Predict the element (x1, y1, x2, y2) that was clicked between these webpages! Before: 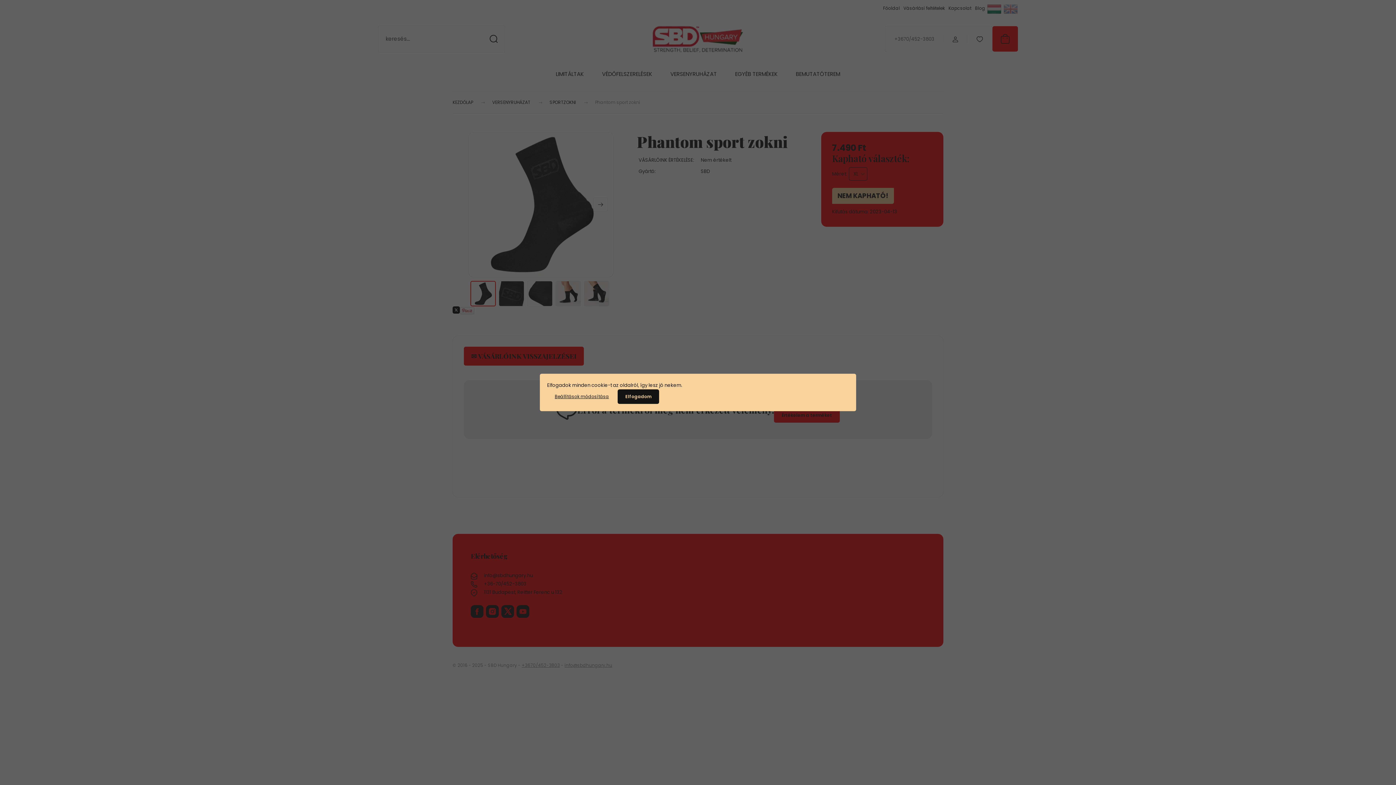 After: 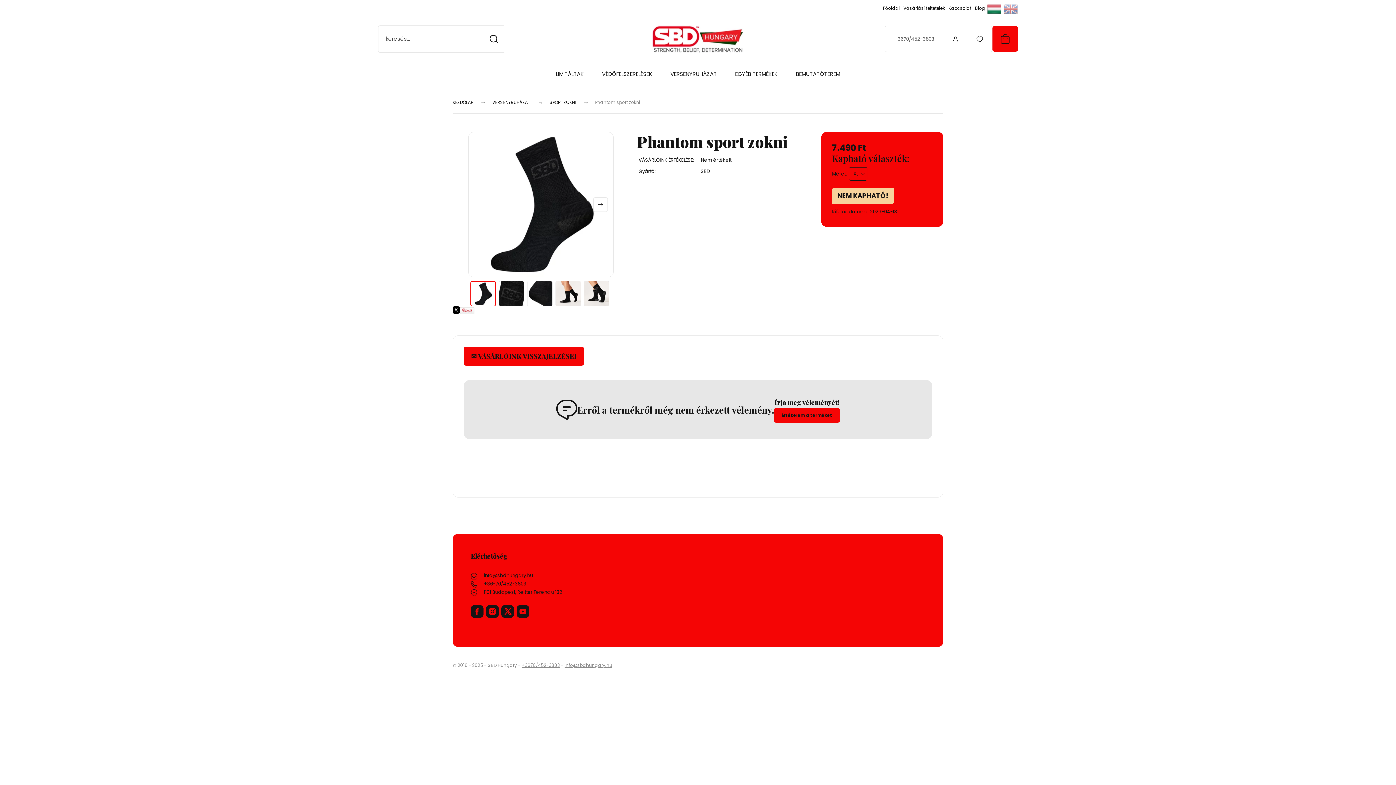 Action: bbox: (617, 389, 659, 404) label: Elfogadom